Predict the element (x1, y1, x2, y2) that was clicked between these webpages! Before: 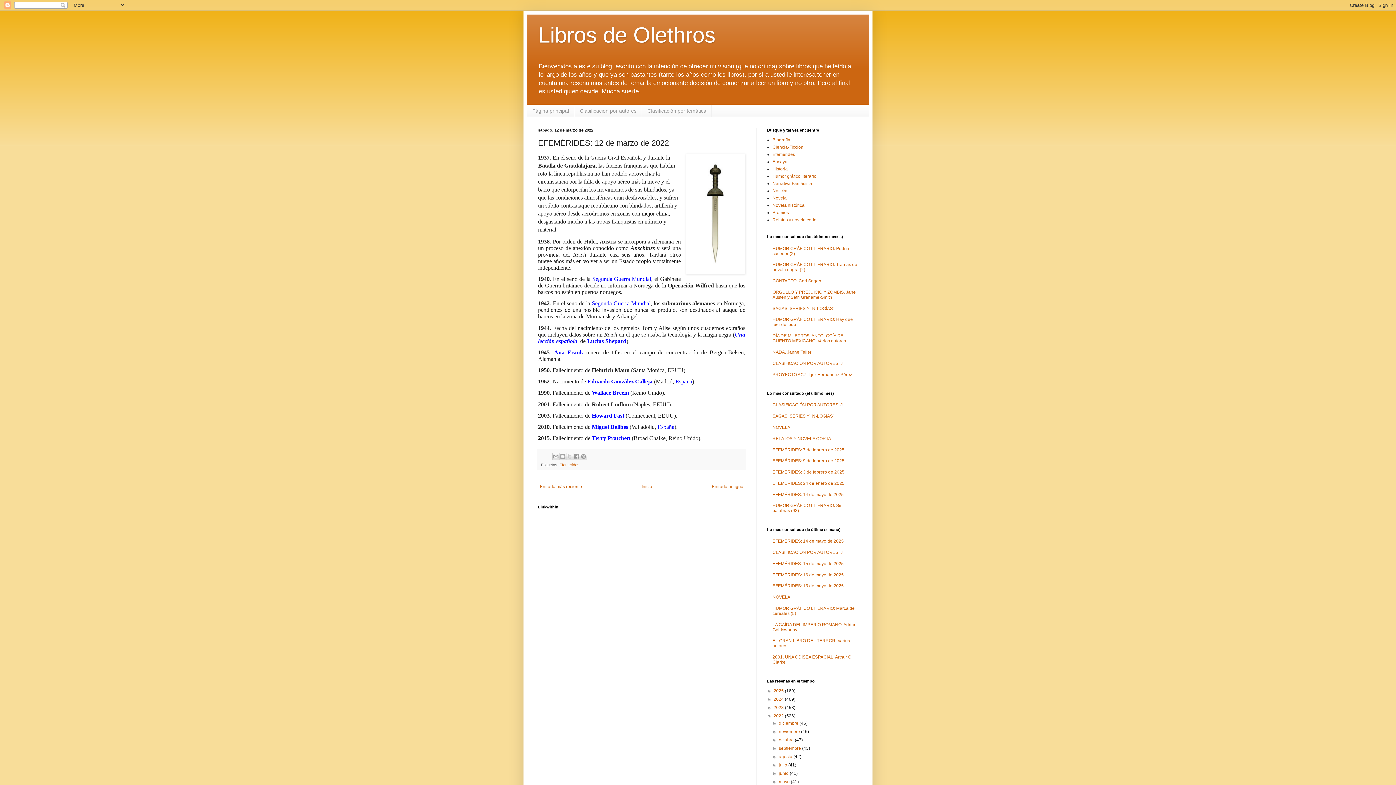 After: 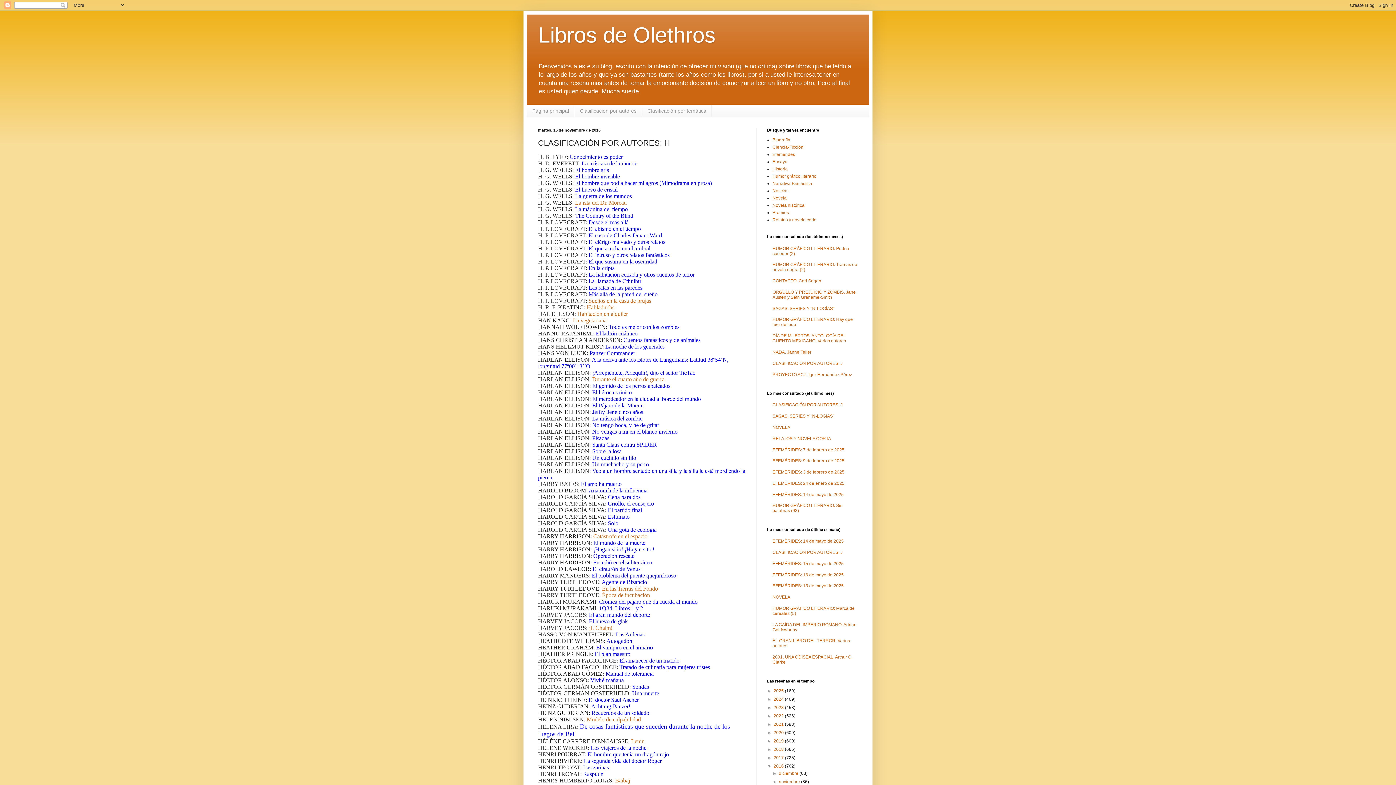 Action: label: Howard Fast bbox: (592, 412, 624, 418)